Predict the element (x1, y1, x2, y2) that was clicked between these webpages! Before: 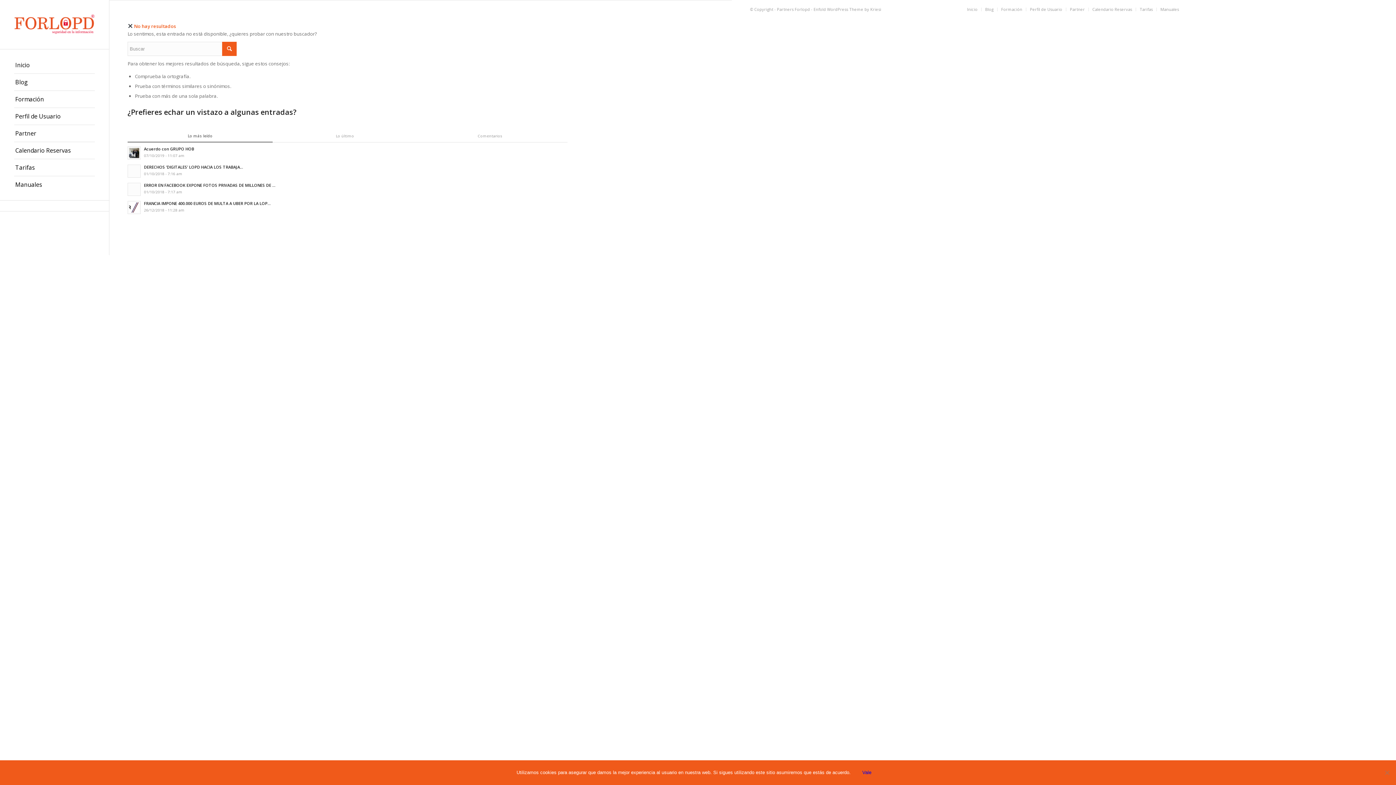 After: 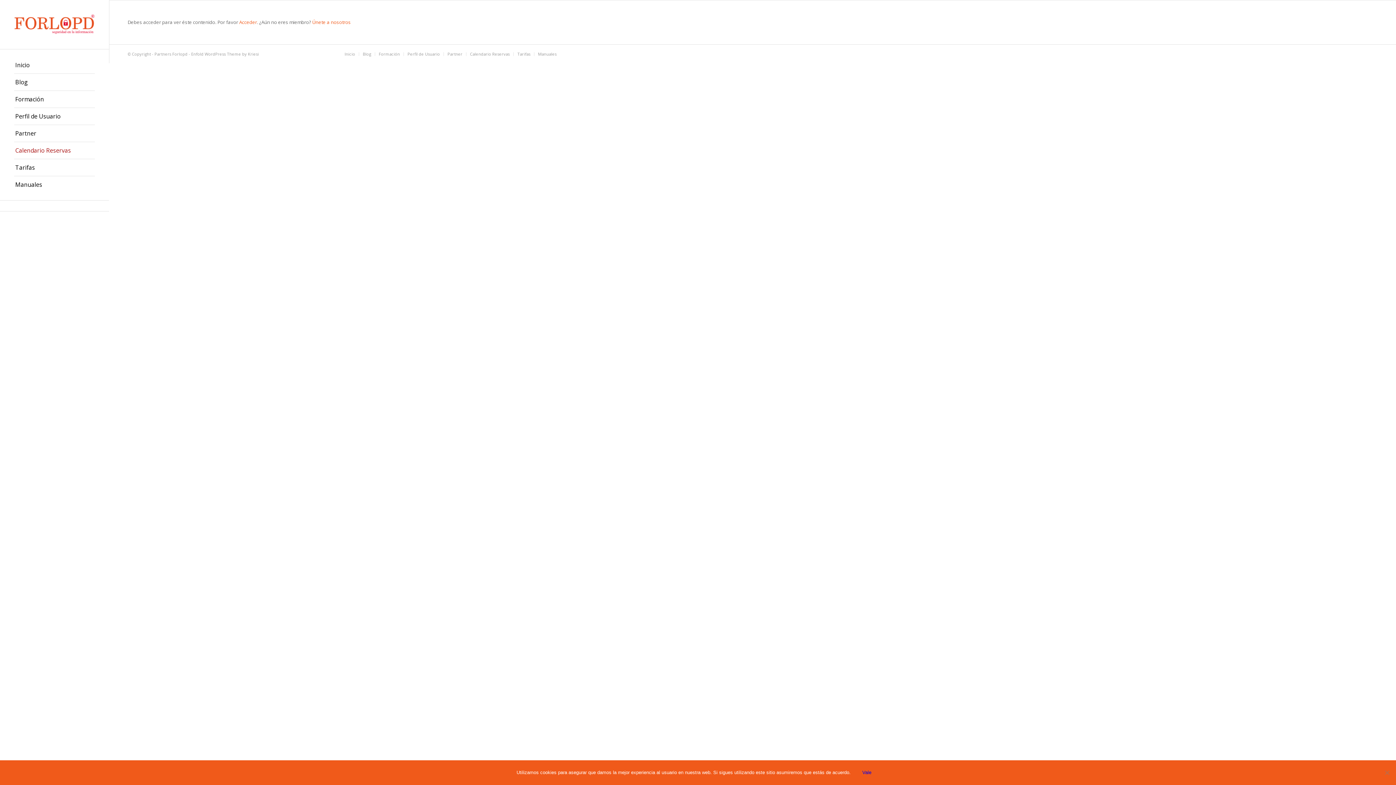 Action: label: Calendario Reservas bbox: (1092, 6, 1132, 12)